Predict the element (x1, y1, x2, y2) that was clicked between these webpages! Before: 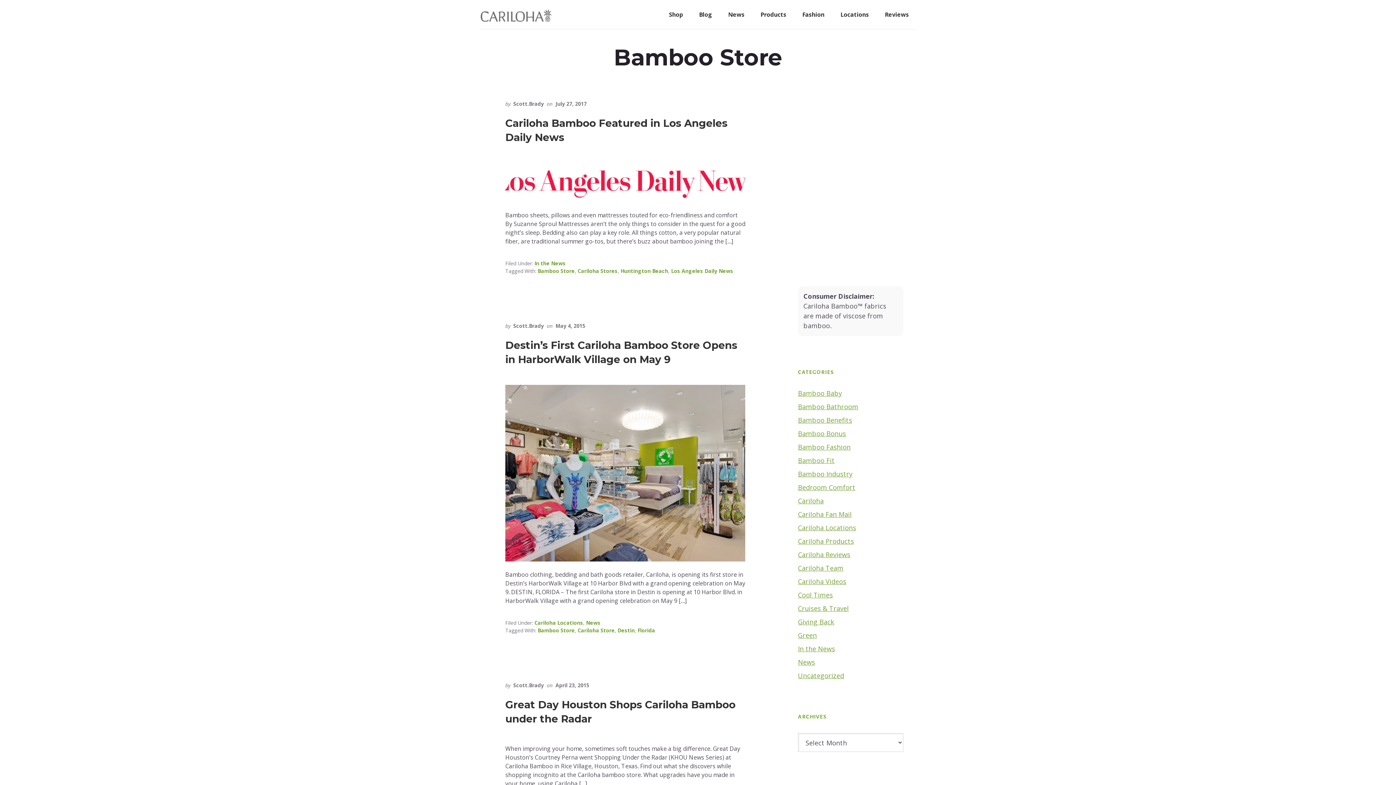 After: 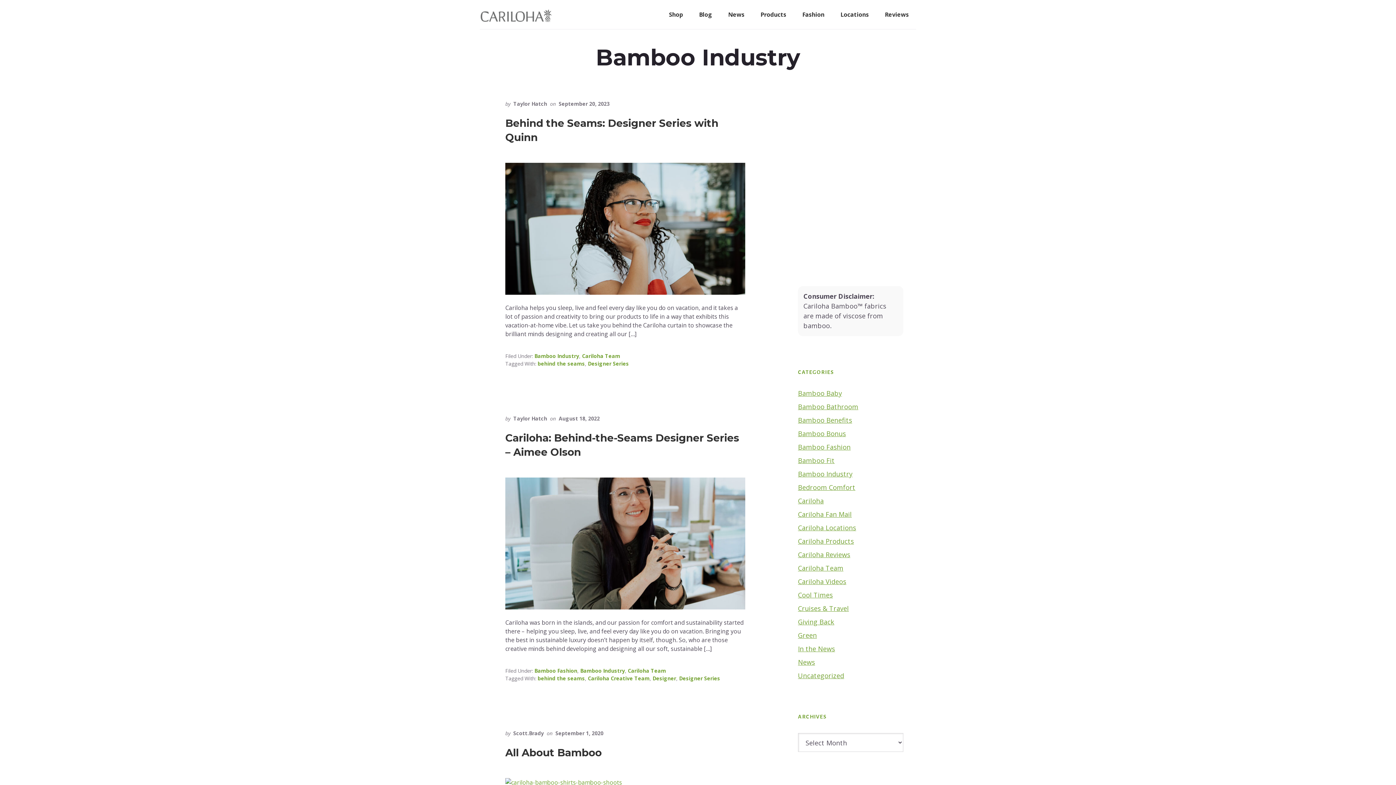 Action: label: Bamboo Industry bbox: (798, 469, 852, 478)